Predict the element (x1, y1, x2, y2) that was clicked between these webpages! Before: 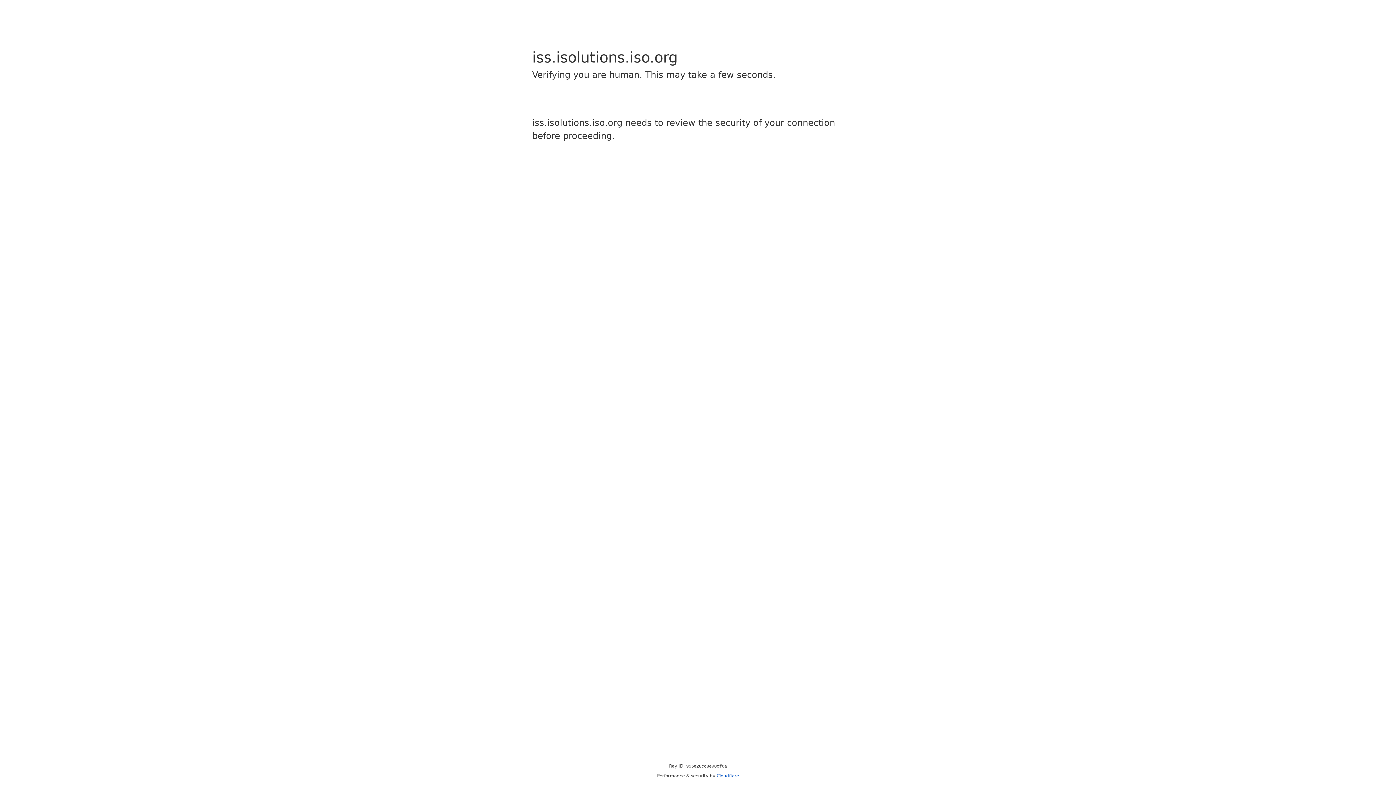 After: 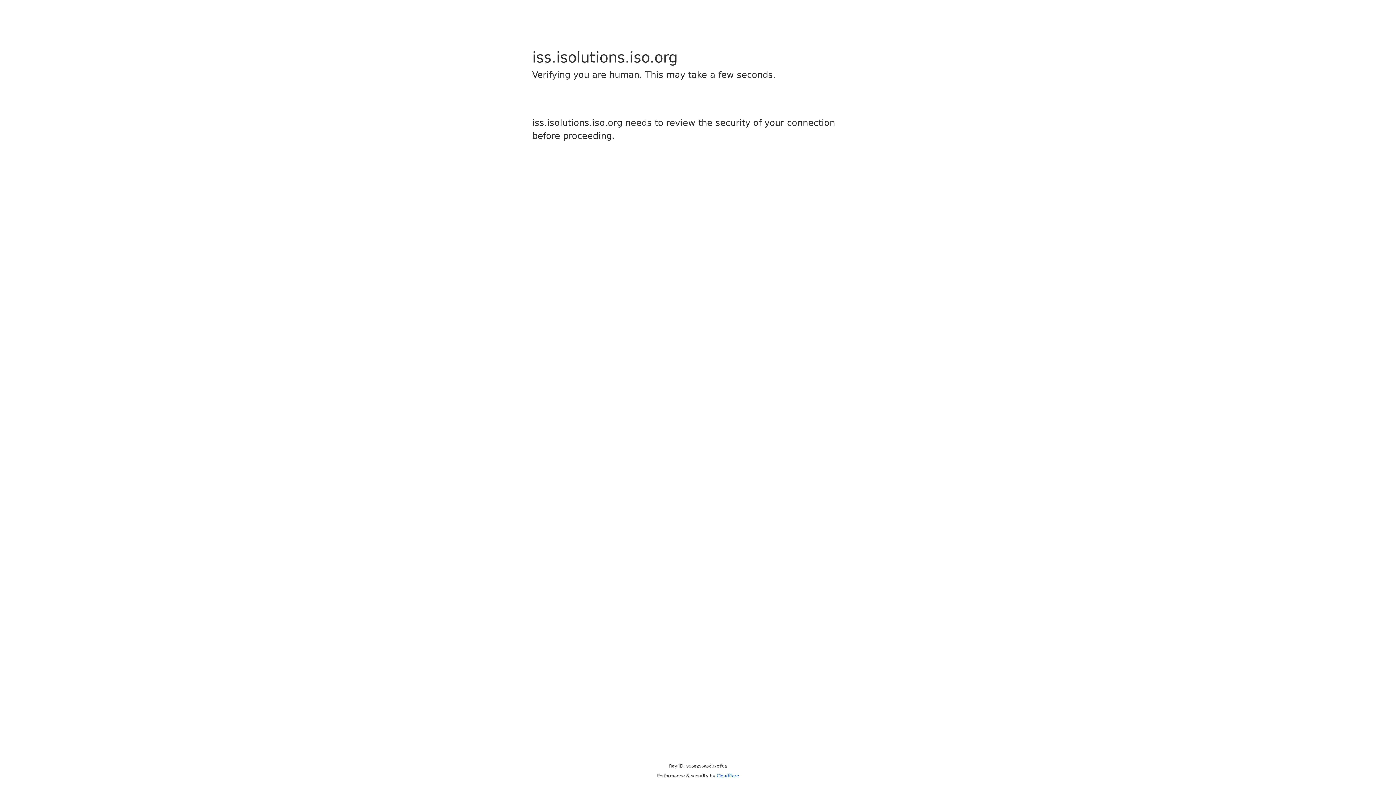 Action: label: Cloudflare bbox: (716, 773, 739, 778)